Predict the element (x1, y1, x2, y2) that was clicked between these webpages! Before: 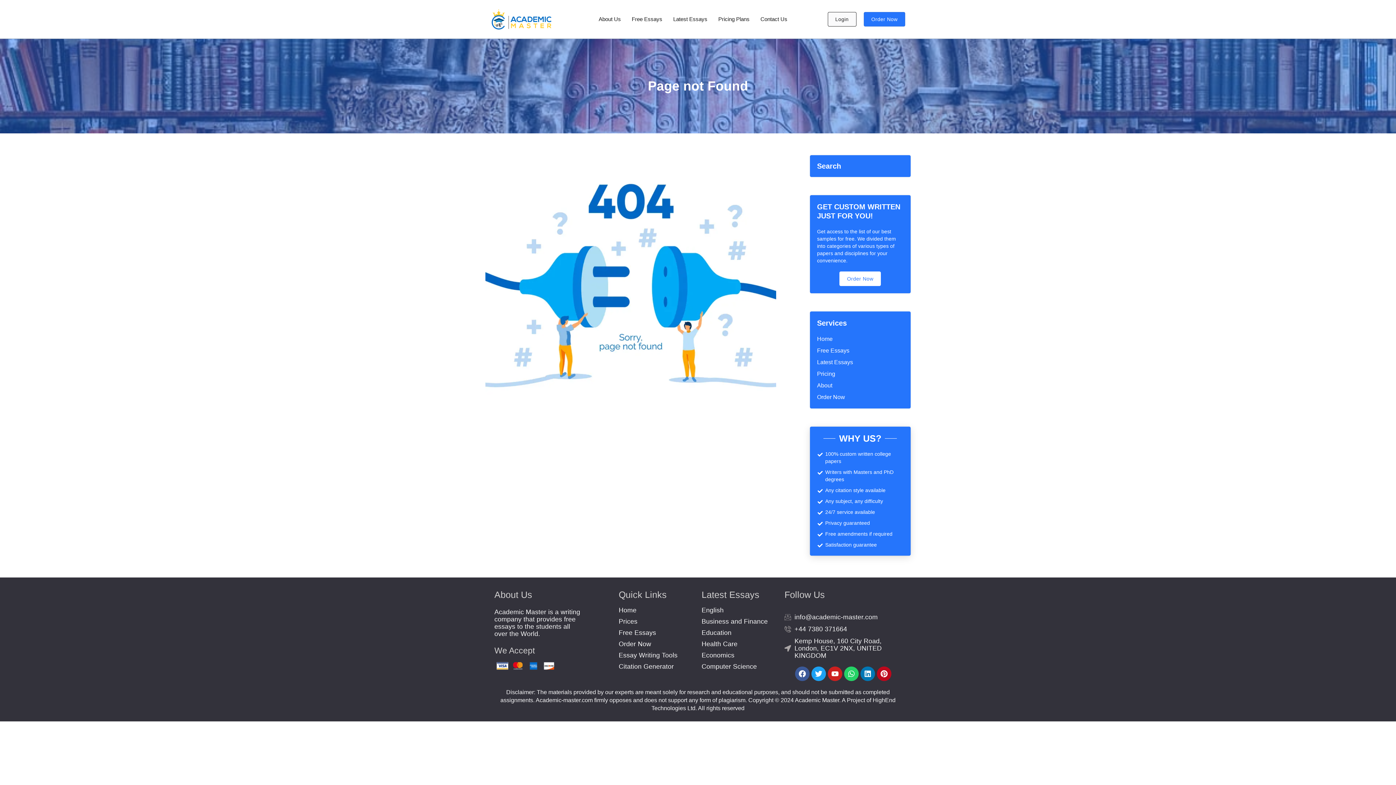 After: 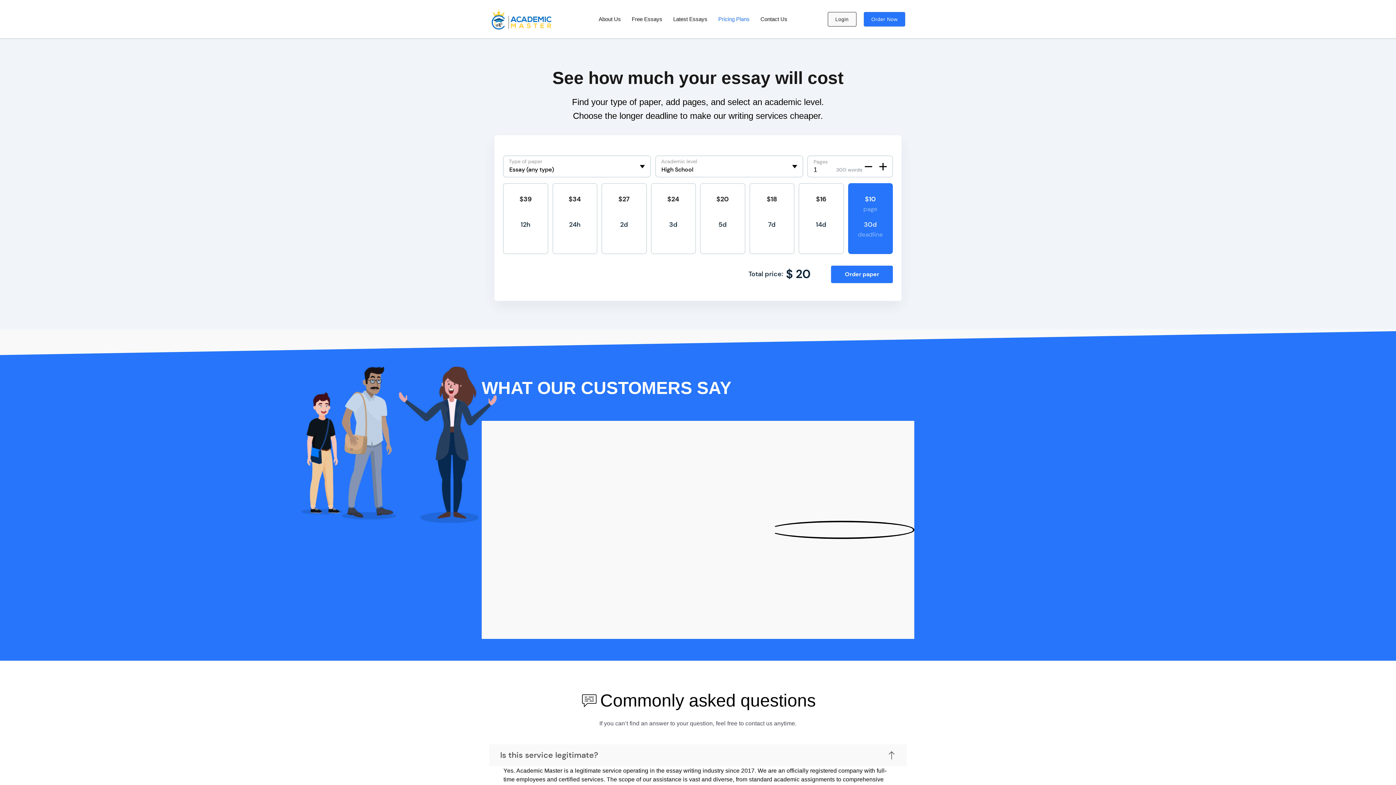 Action: label: Prices bbox: (618, 617, 694, 625)